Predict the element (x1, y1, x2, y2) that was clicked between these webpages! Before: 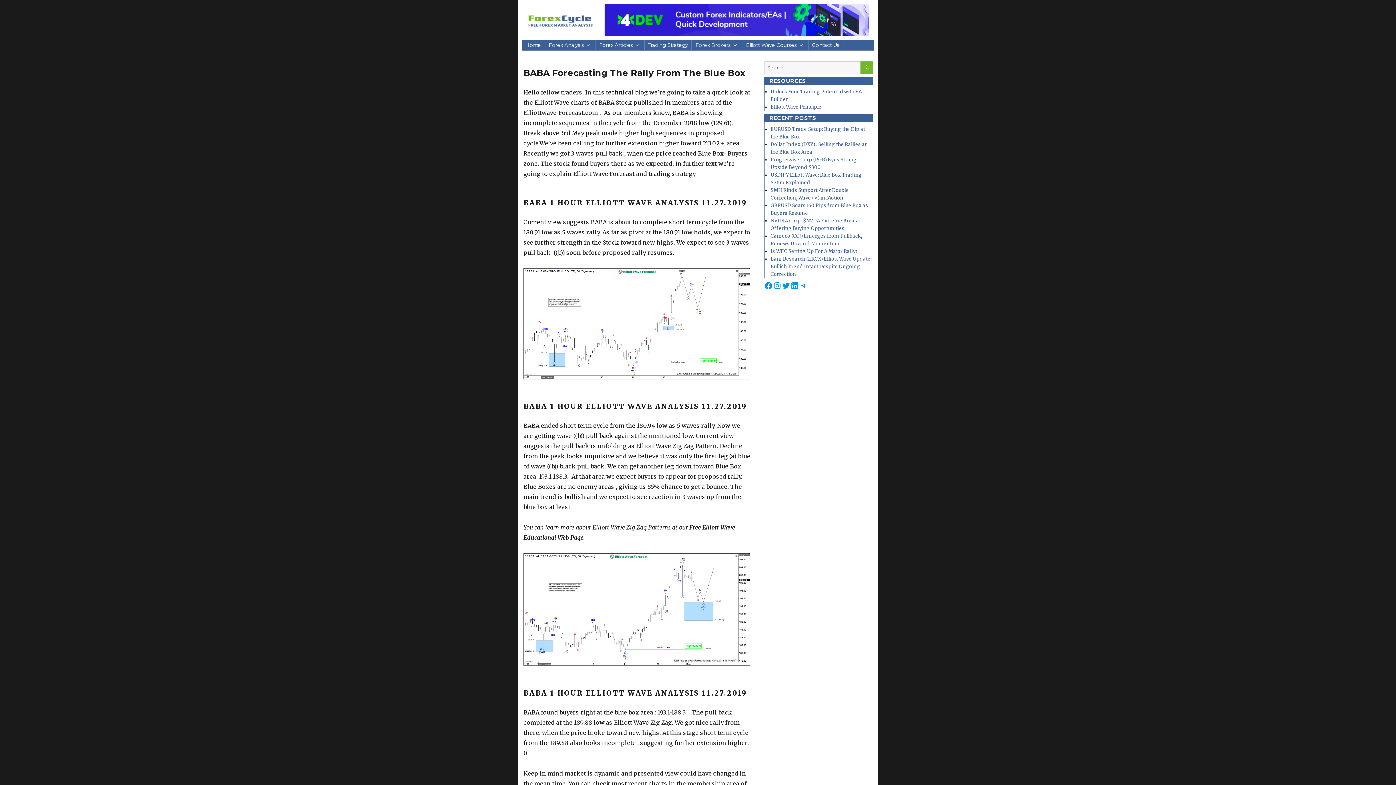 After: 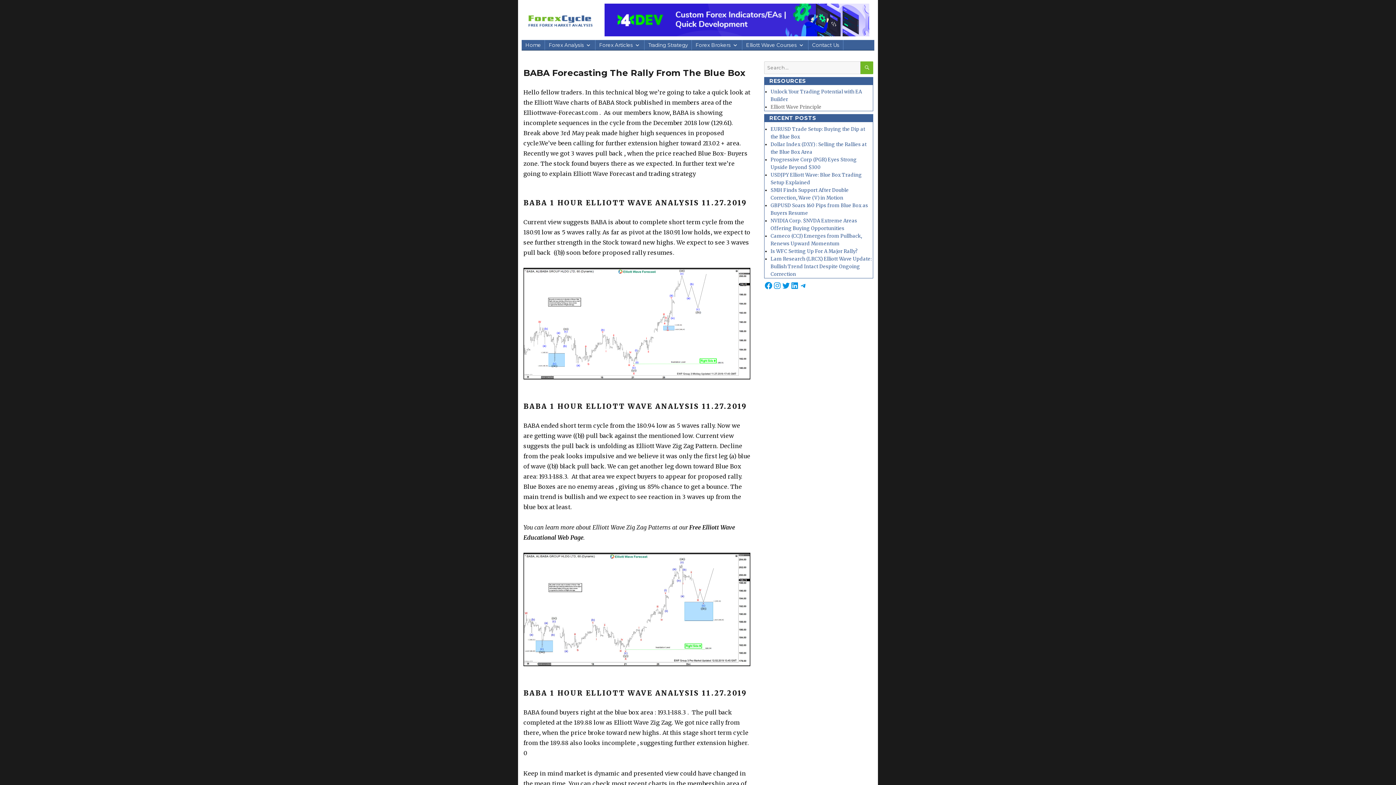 Action: label: Elliott Wave Principle bbox: (770, 104, 821, 110)